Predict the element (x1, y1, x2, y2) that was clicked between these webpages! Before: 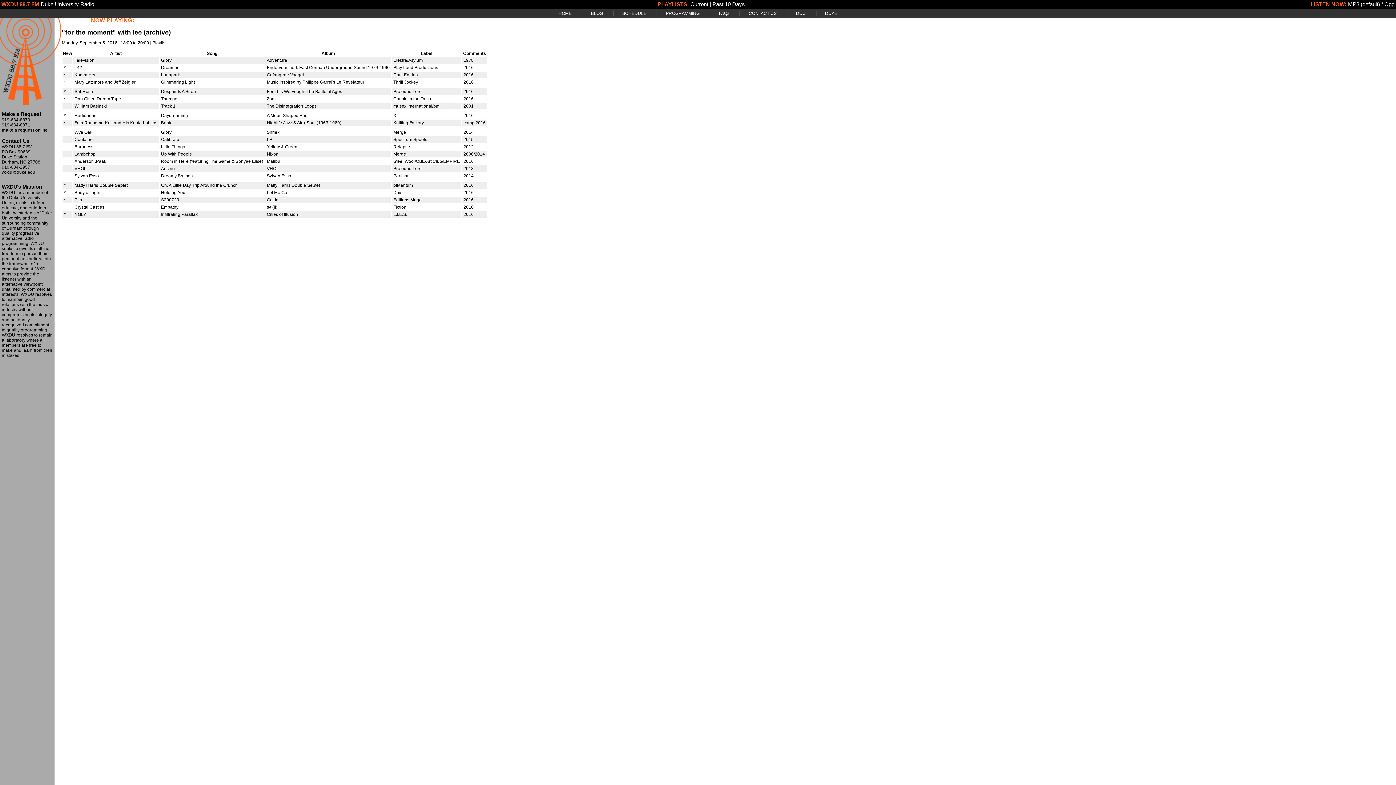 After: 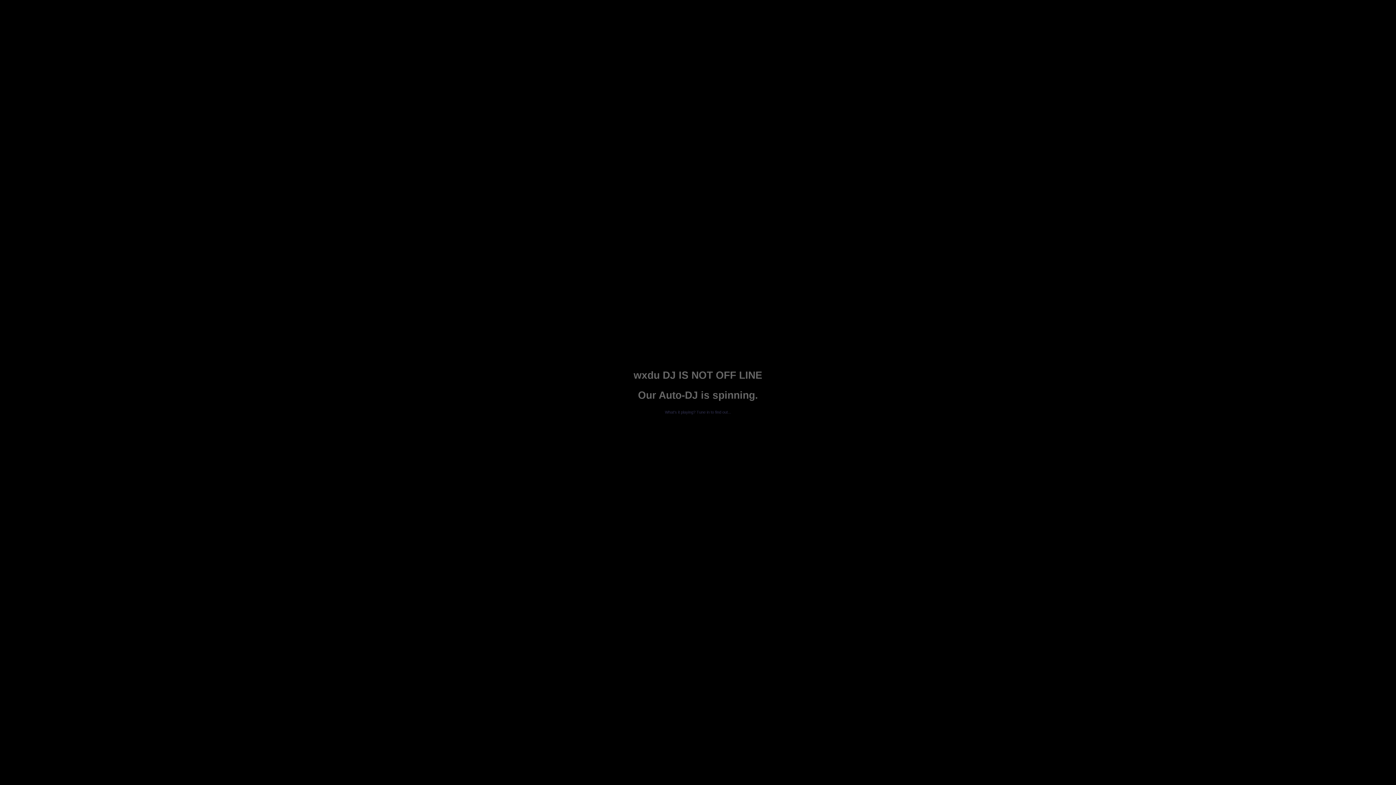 Action: bbox: (690, 1, 708, 7) label: Current